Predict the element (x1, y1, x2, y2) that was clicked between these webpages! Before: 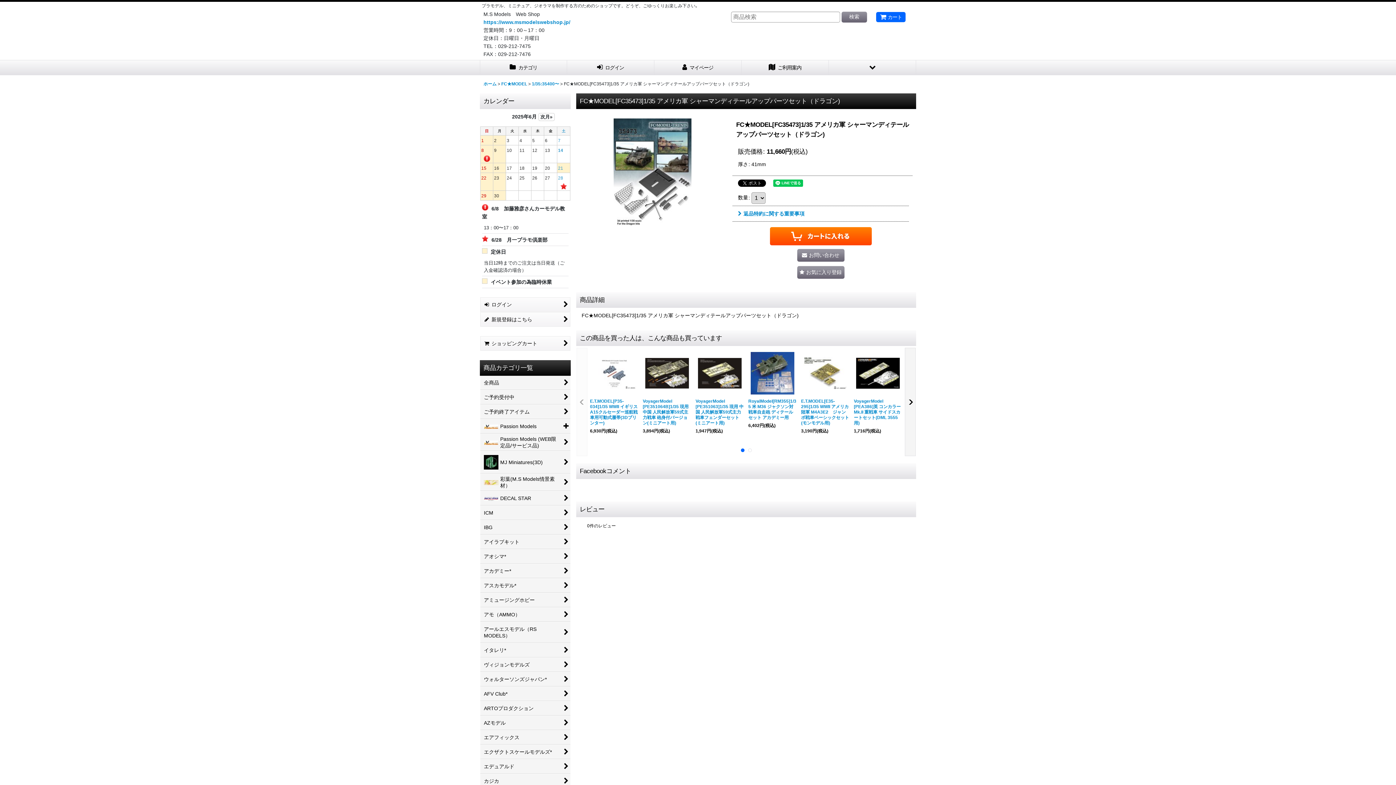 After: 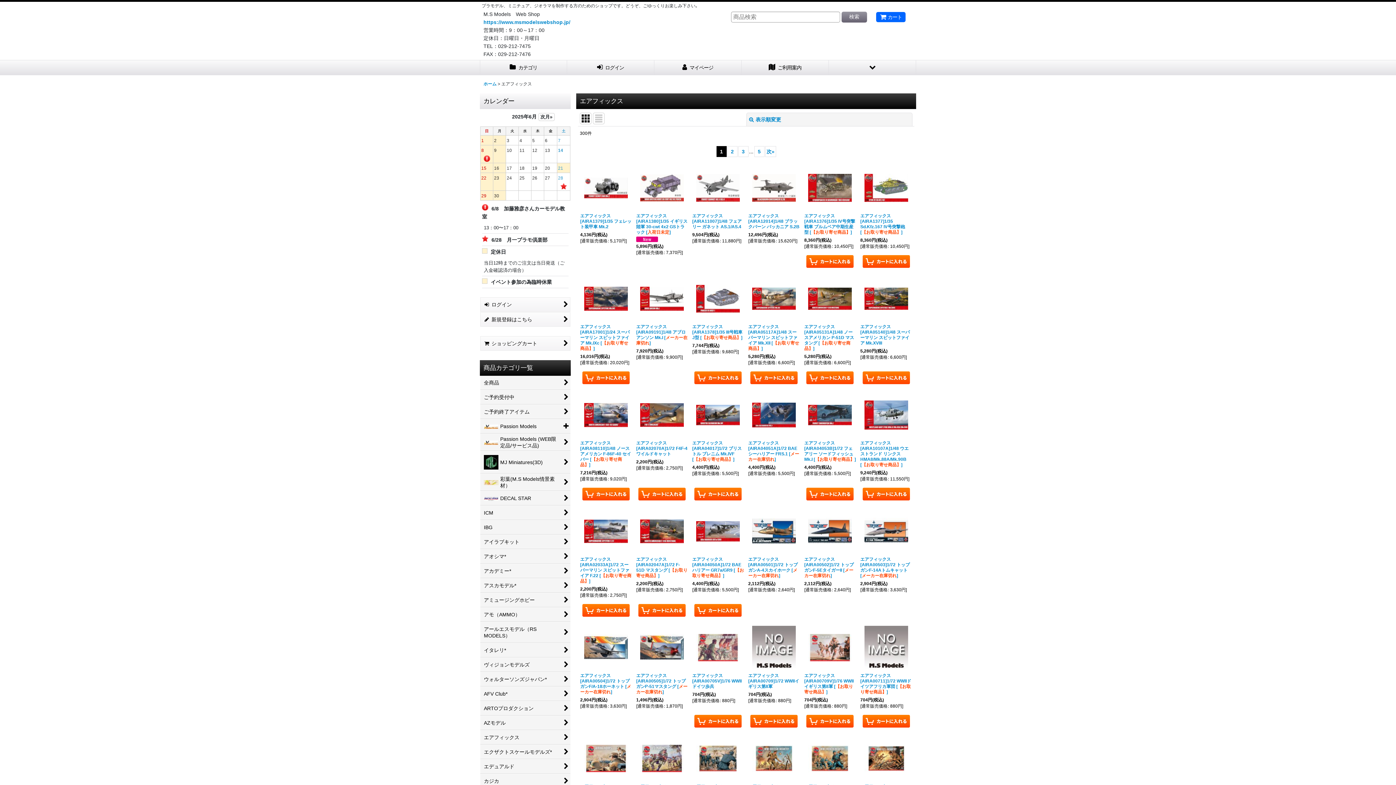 Action: label: エアフィックス bbox: (480, 730, 570, 745)